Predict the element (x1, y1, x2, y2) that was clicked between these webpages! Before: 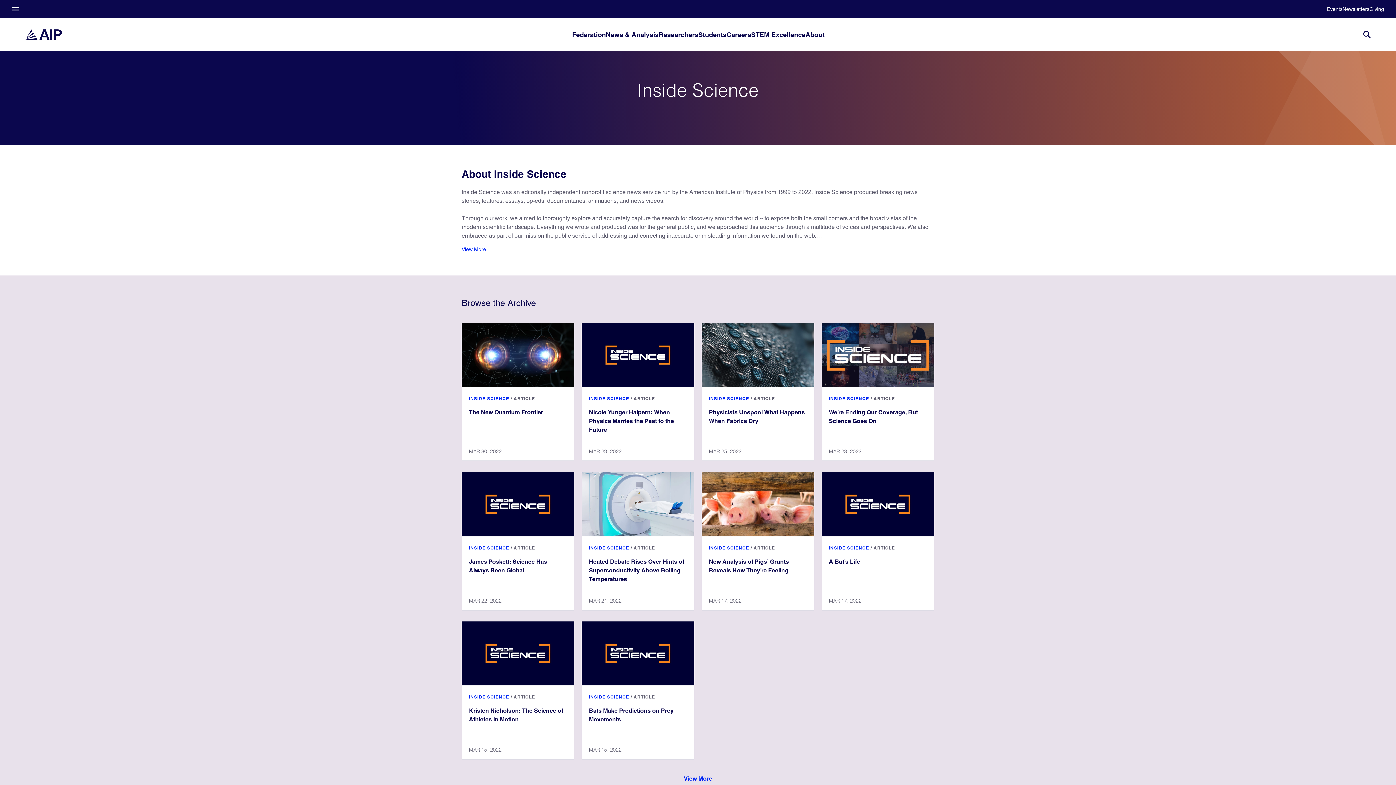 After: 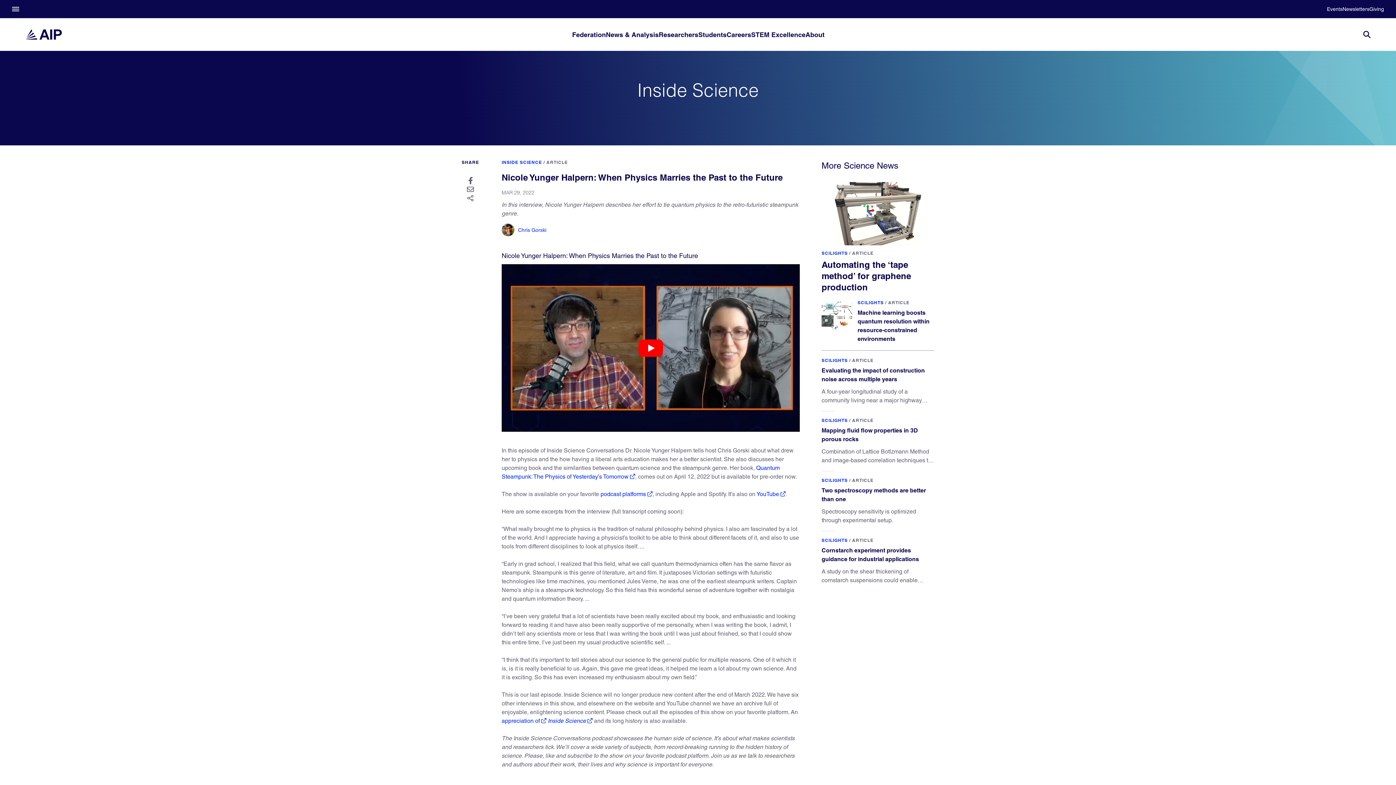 Action: bbox: (581, 323, 694, 387) label: Nicole Yunger Halpern: When Physics Marries the Past to the Future